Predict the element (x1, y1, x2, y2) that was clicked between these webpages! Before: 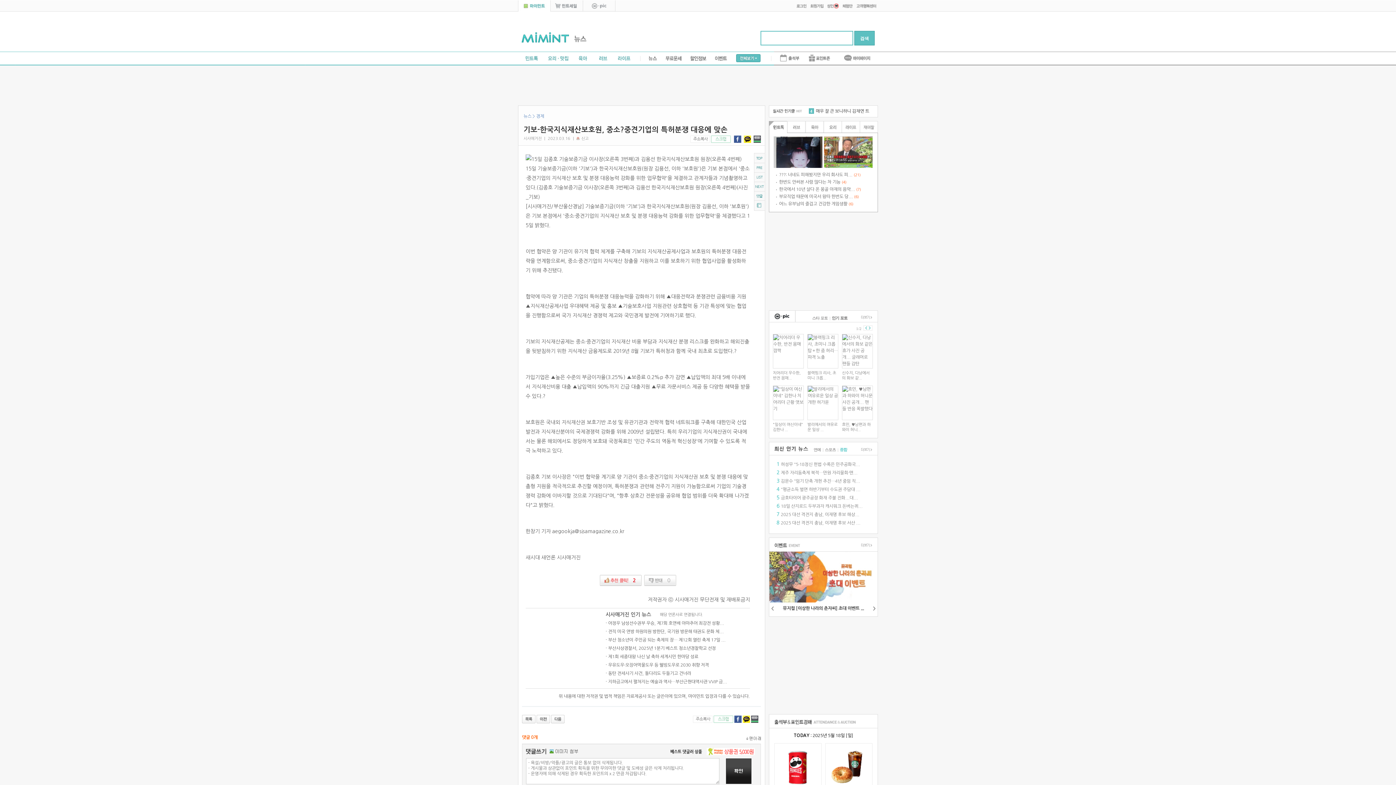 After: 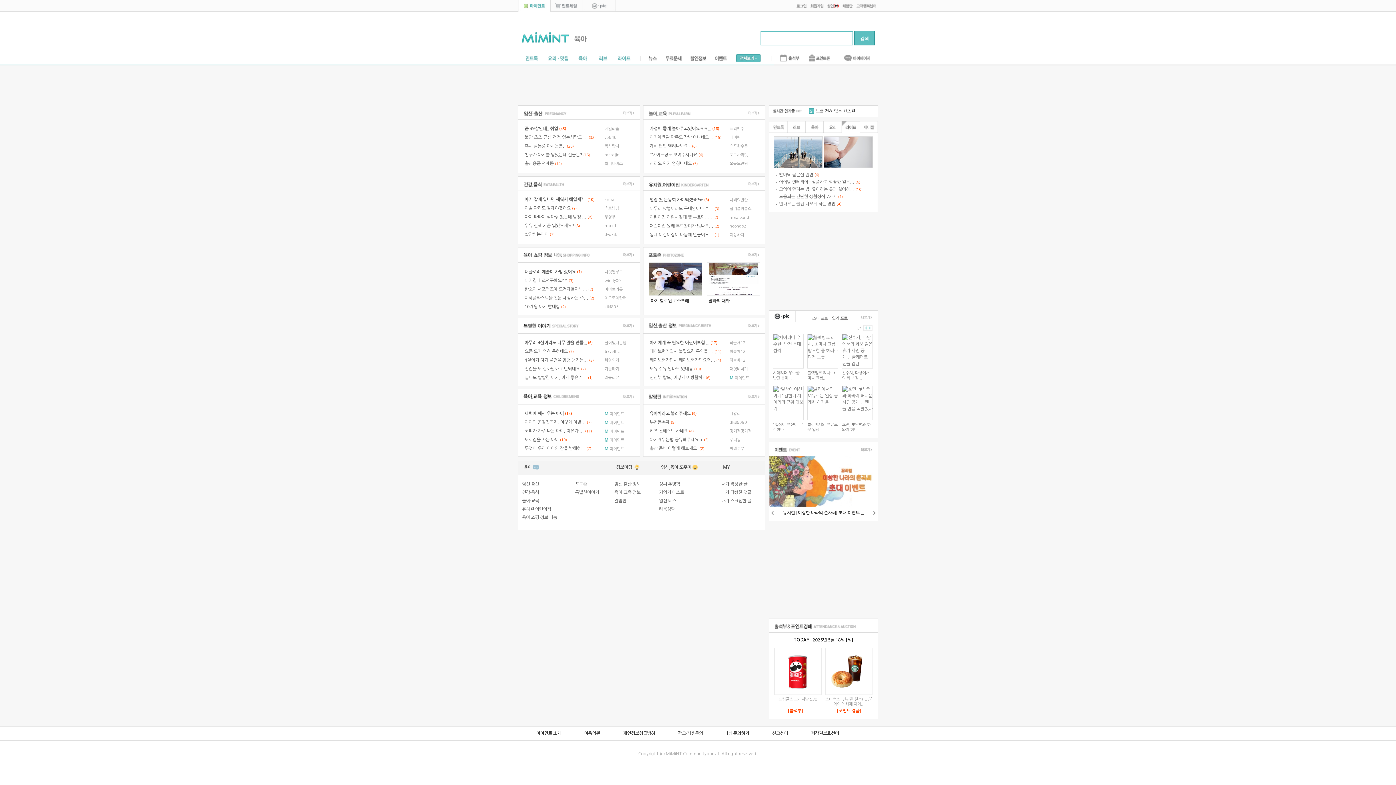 Action: bbox: (578, 52, 592, 64) label: 육아